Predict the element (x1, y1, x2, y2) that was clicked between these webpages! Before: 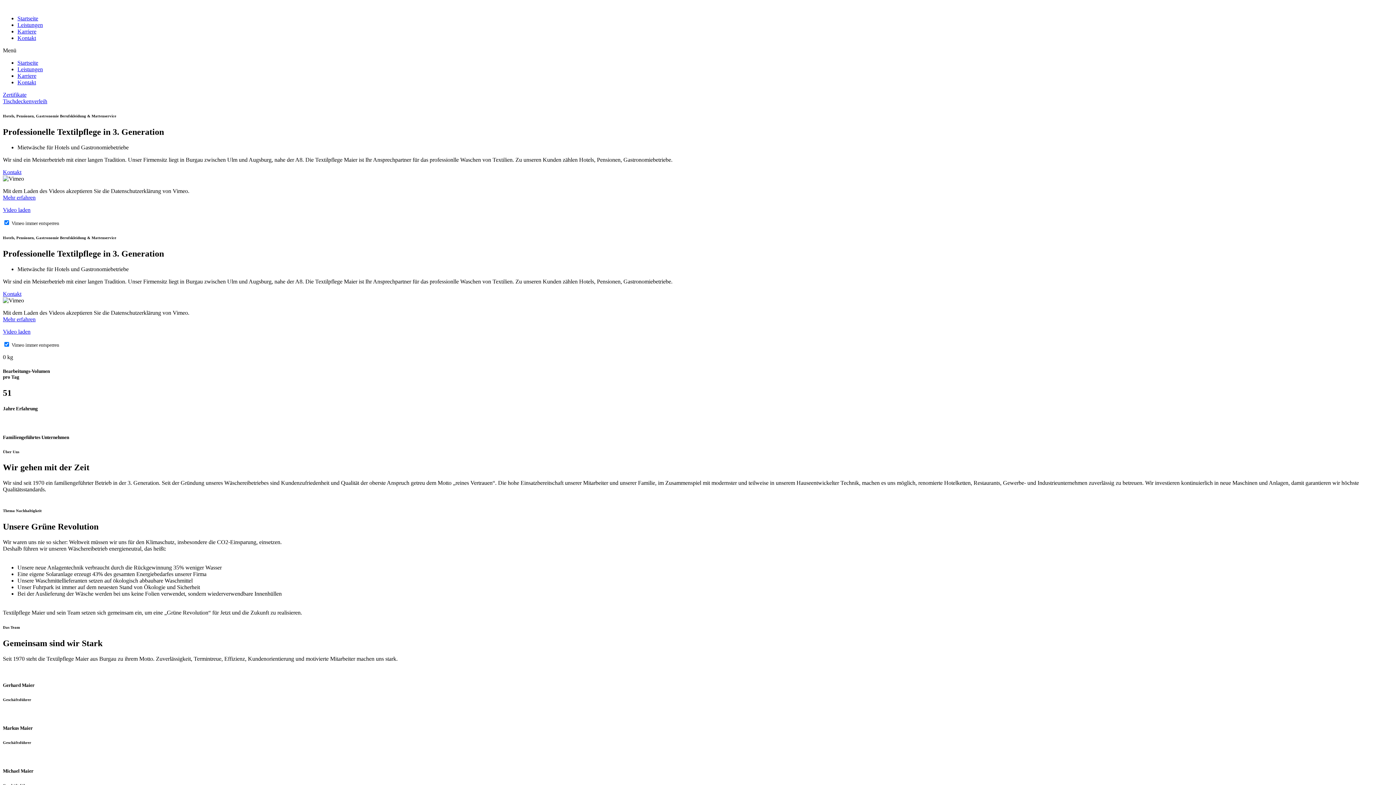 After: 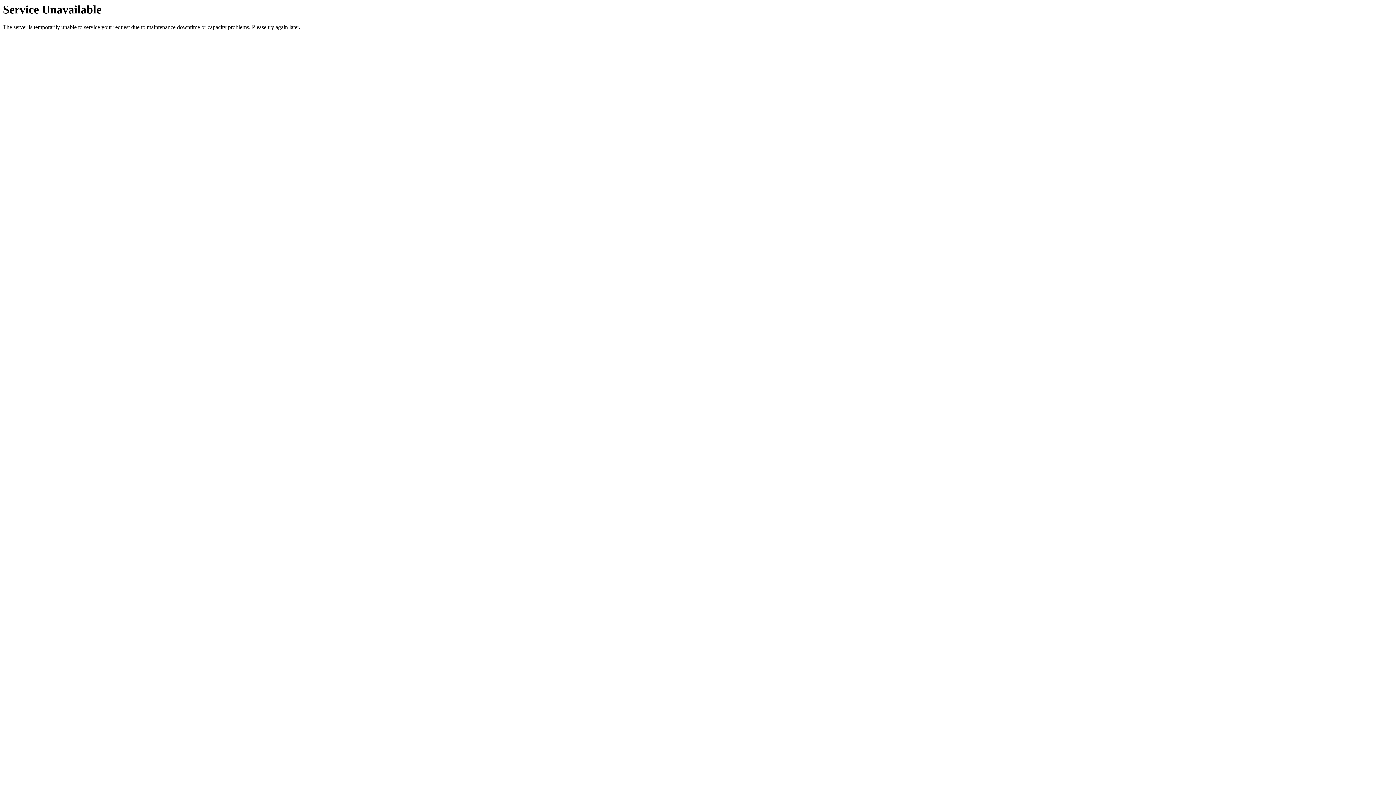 Action: label: Zertifikate bbox: (2, 91, 26, 97)